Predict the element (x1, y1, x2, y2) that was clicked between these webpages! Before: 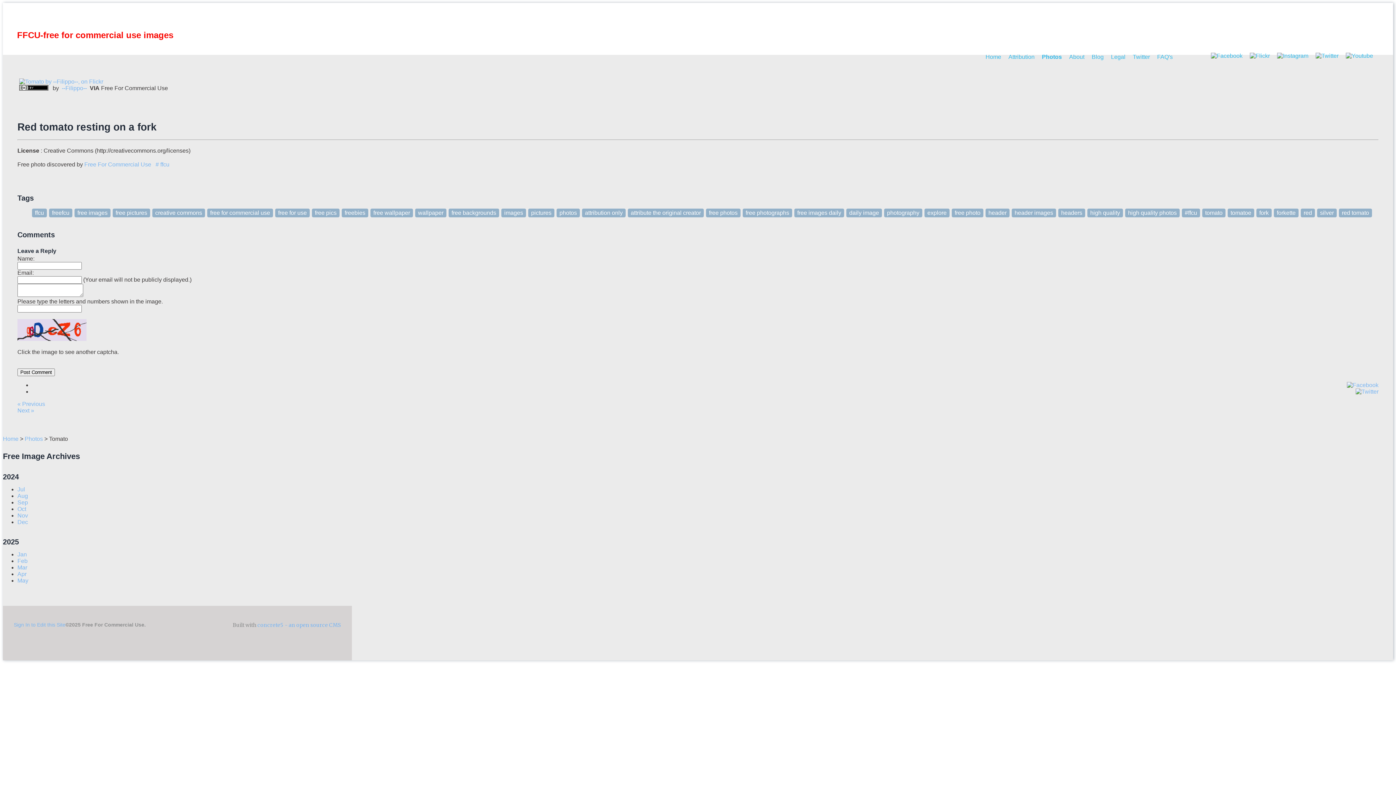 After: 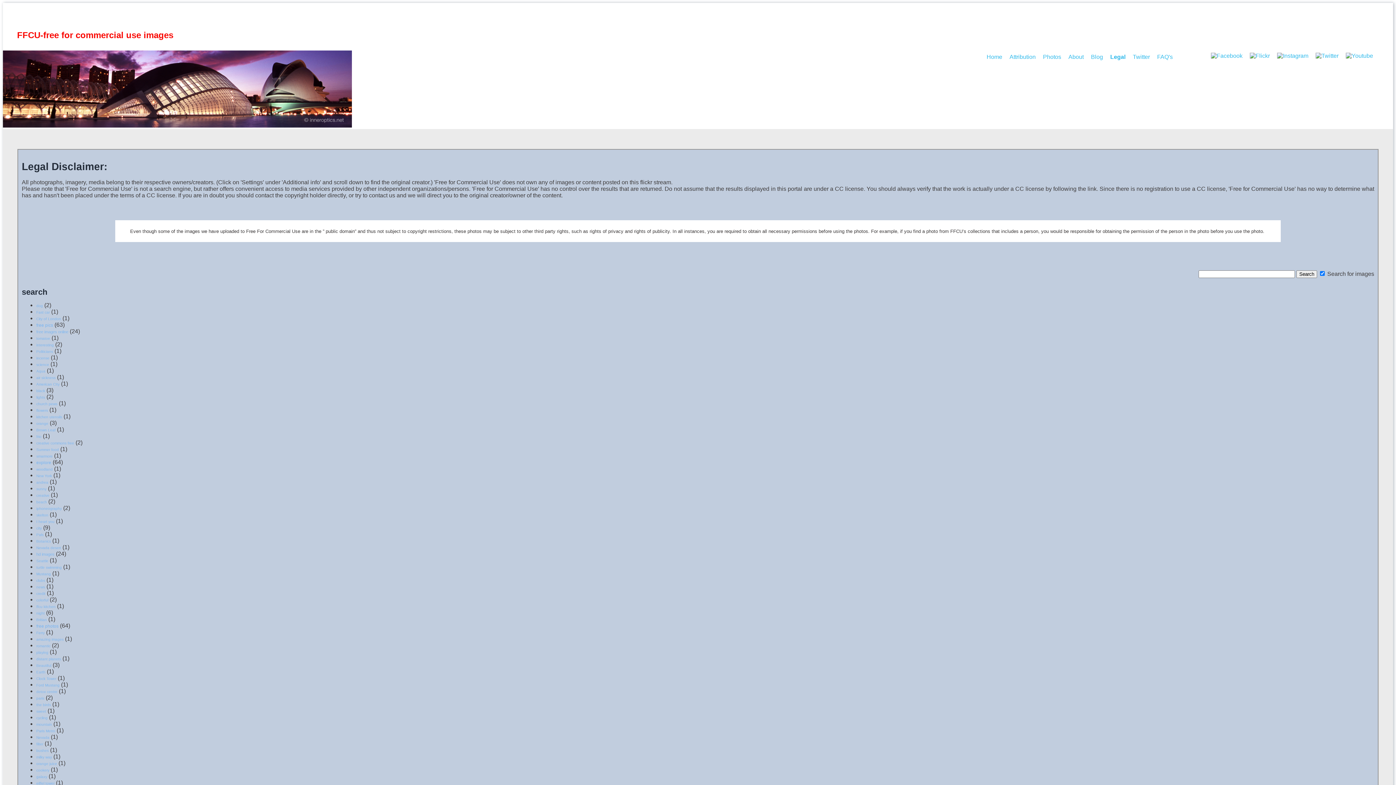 Action: bbox: (1107, 50, 1129, 63) label: Legal